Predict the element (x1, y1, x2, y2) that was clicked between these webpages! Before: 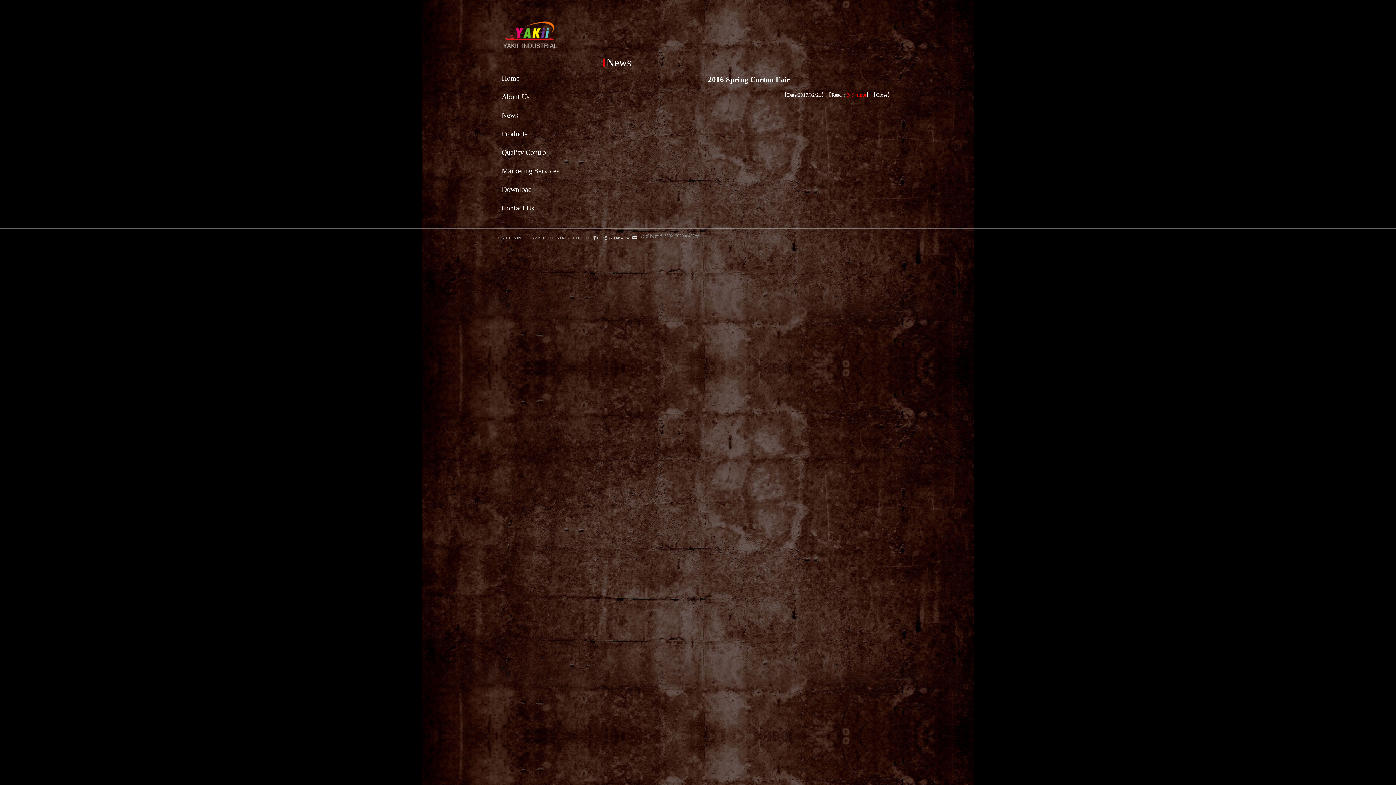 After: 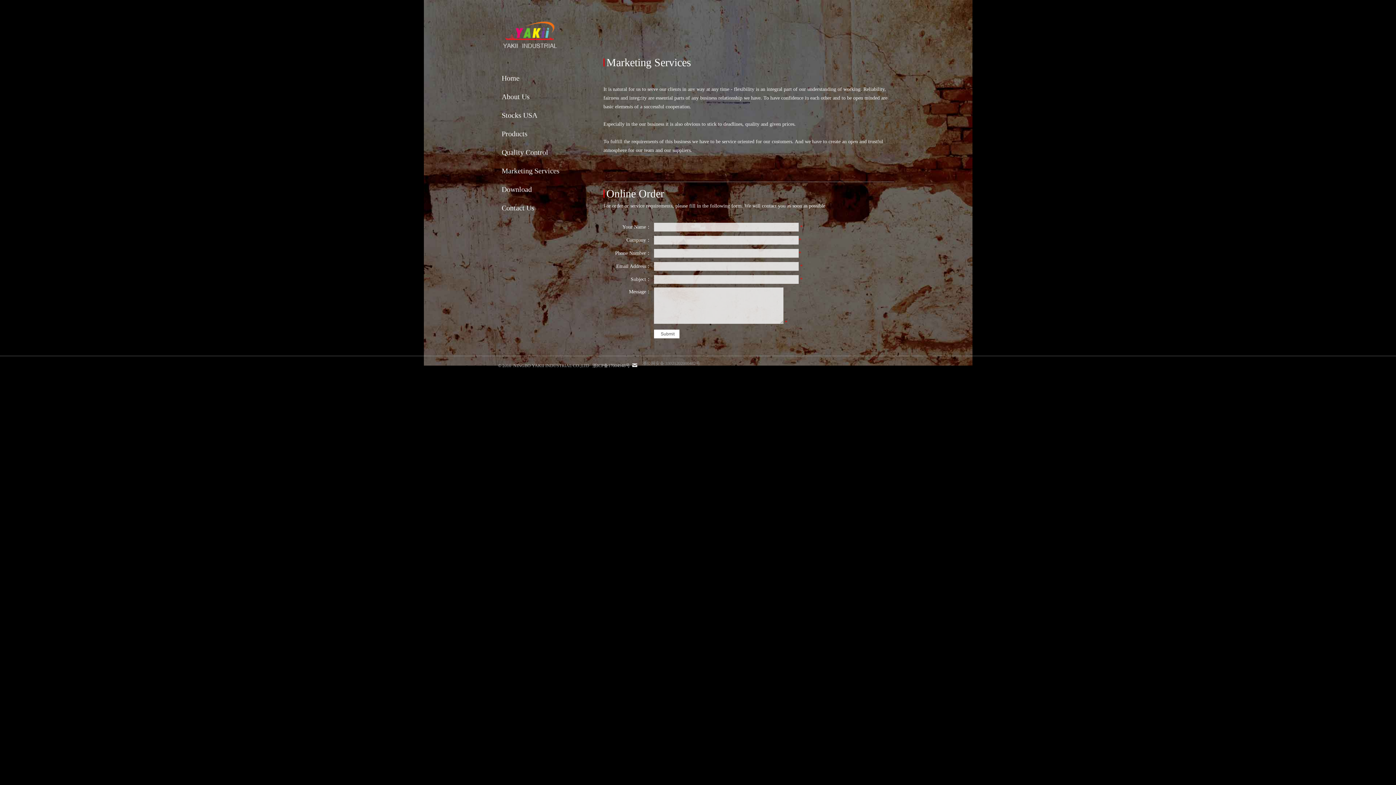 Action: label: Marketing Services bbox: (501, 166, 559, 174)